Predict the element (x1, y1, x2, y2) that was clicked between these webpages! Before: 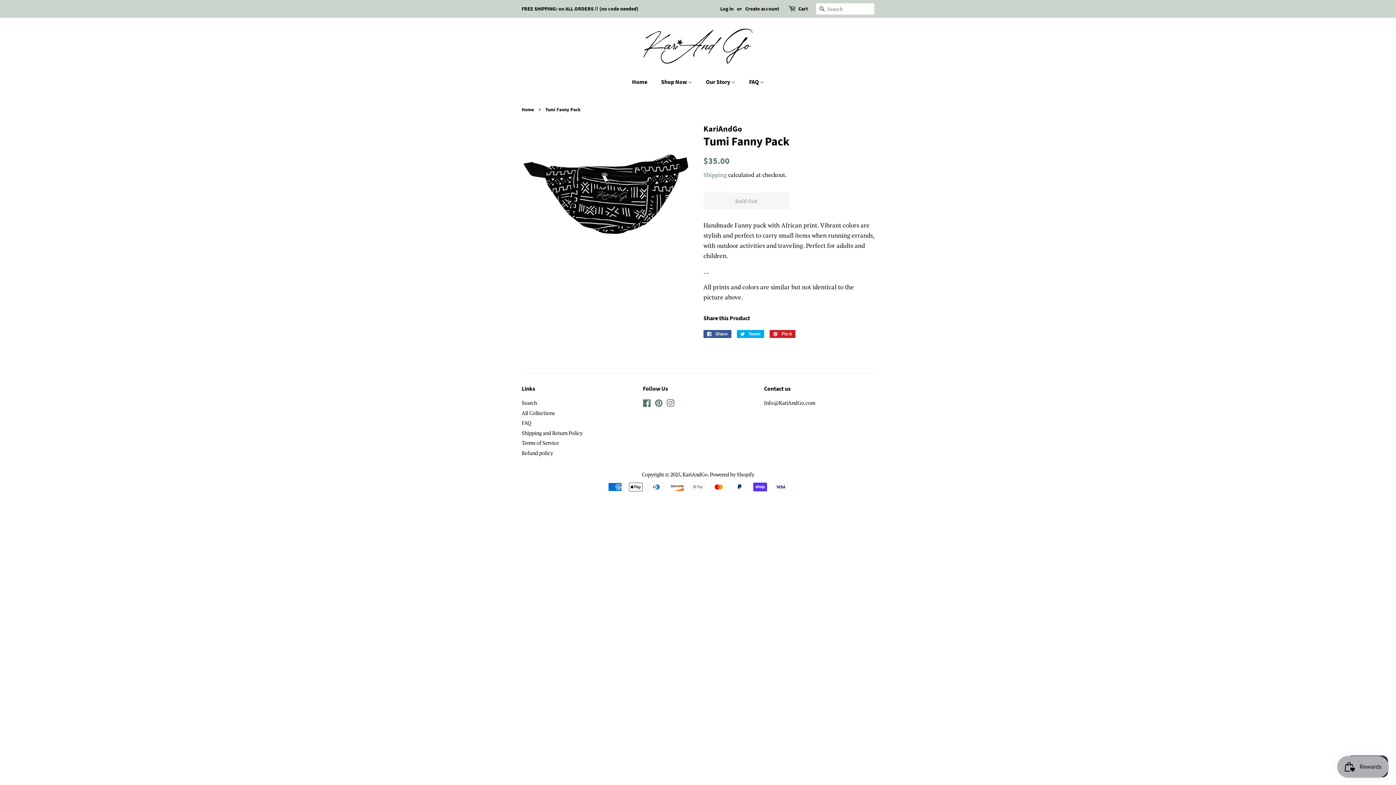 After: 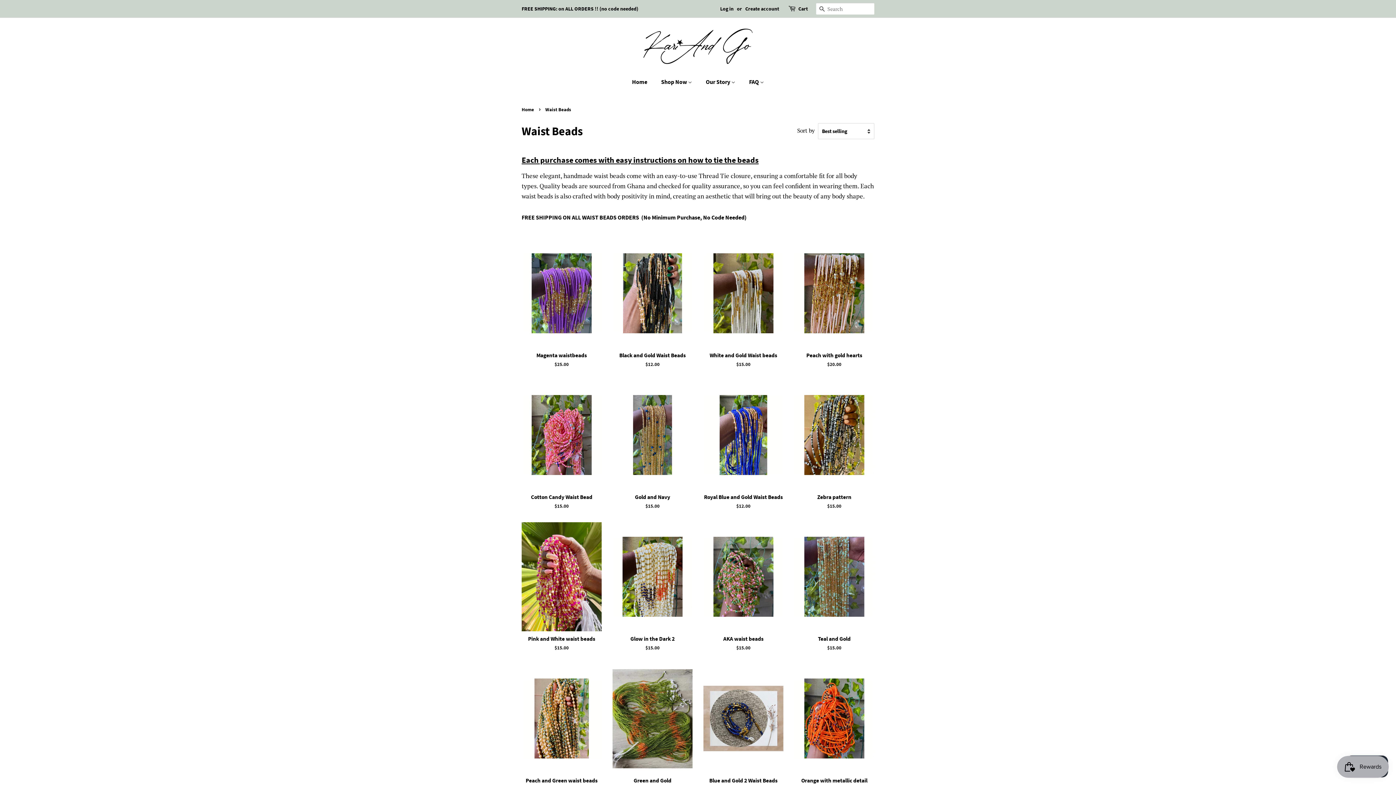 Action: label: FREE SHIPPING: on ALL ORDERS !! (no code needed) bbox: (521, 5, 638, 12)